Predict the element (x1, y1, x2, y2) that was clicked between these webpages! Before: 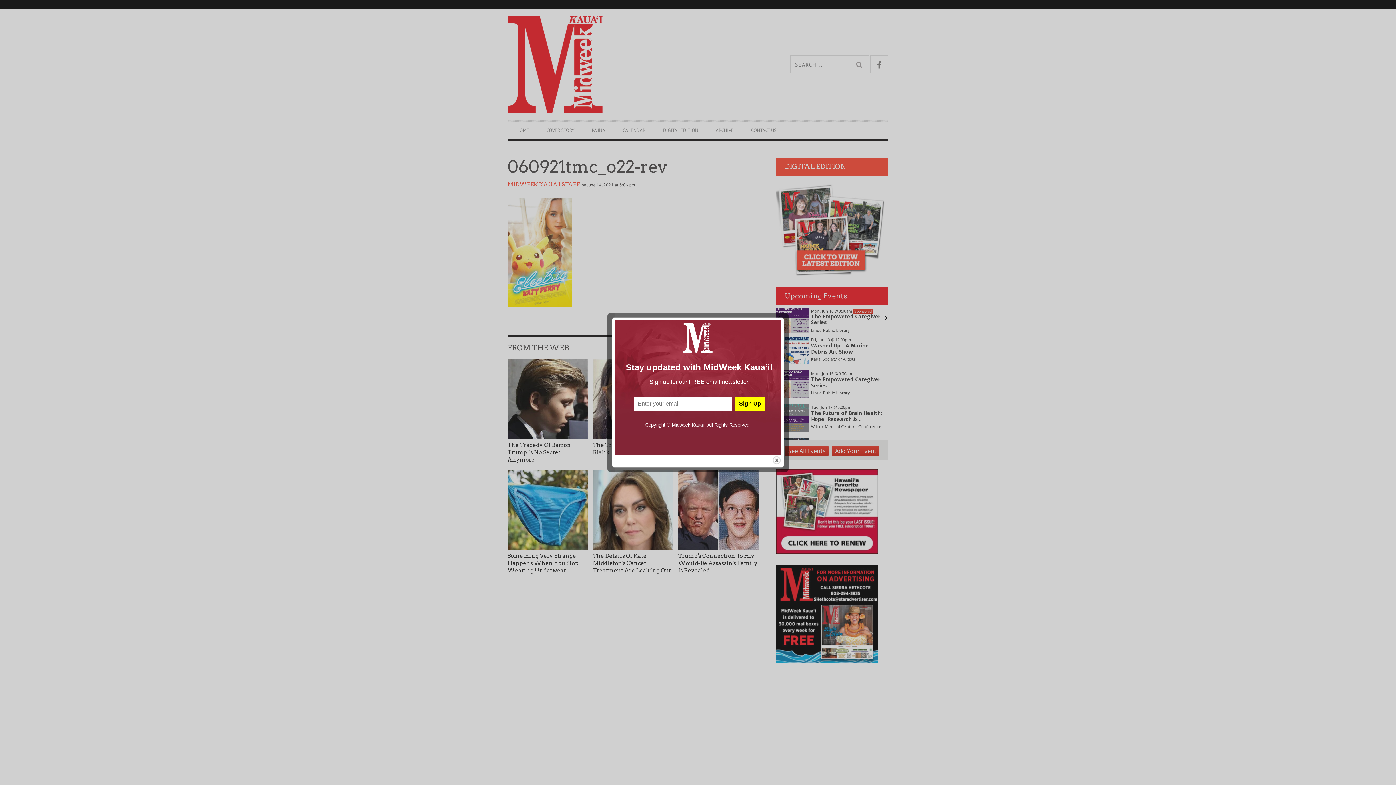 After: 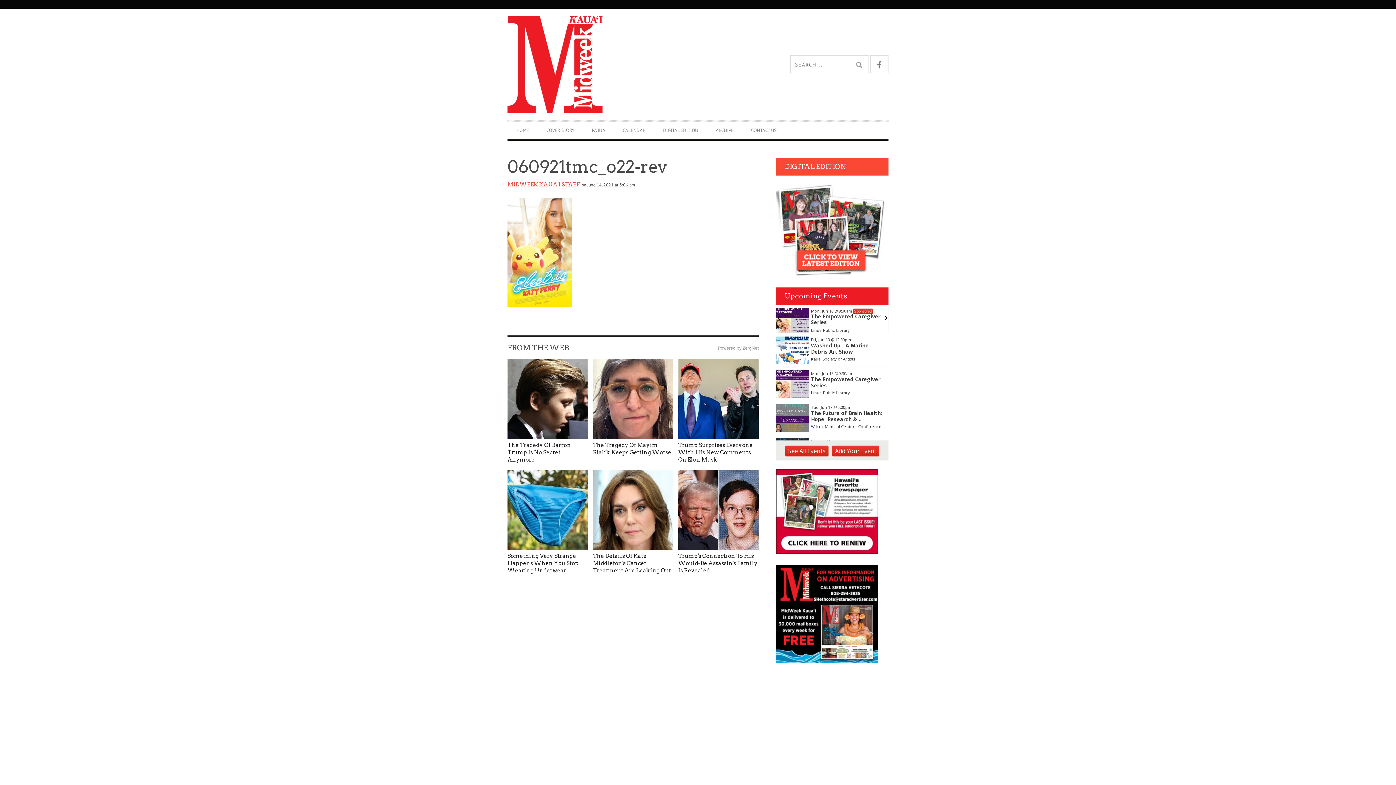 Action: bbox: (772, 456, 781, 465) label: close